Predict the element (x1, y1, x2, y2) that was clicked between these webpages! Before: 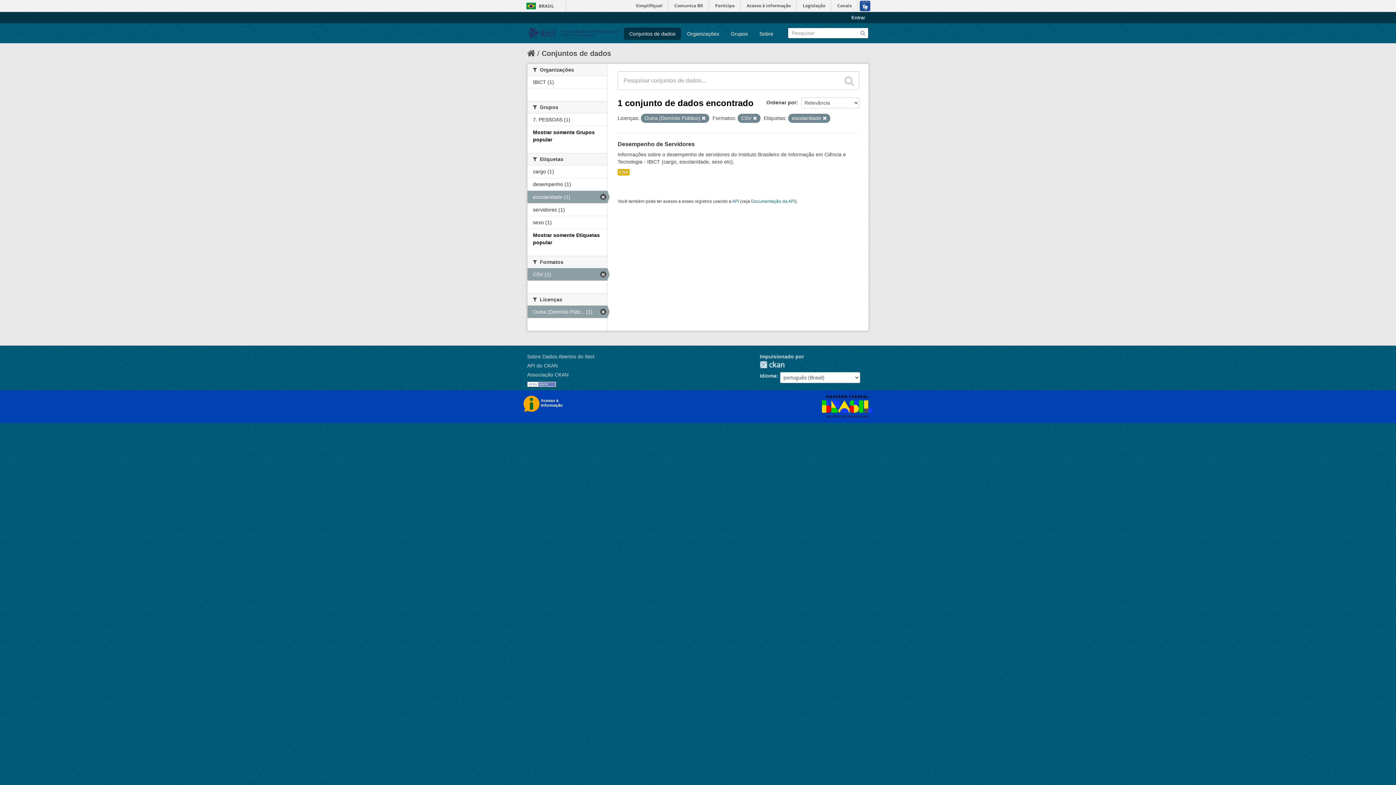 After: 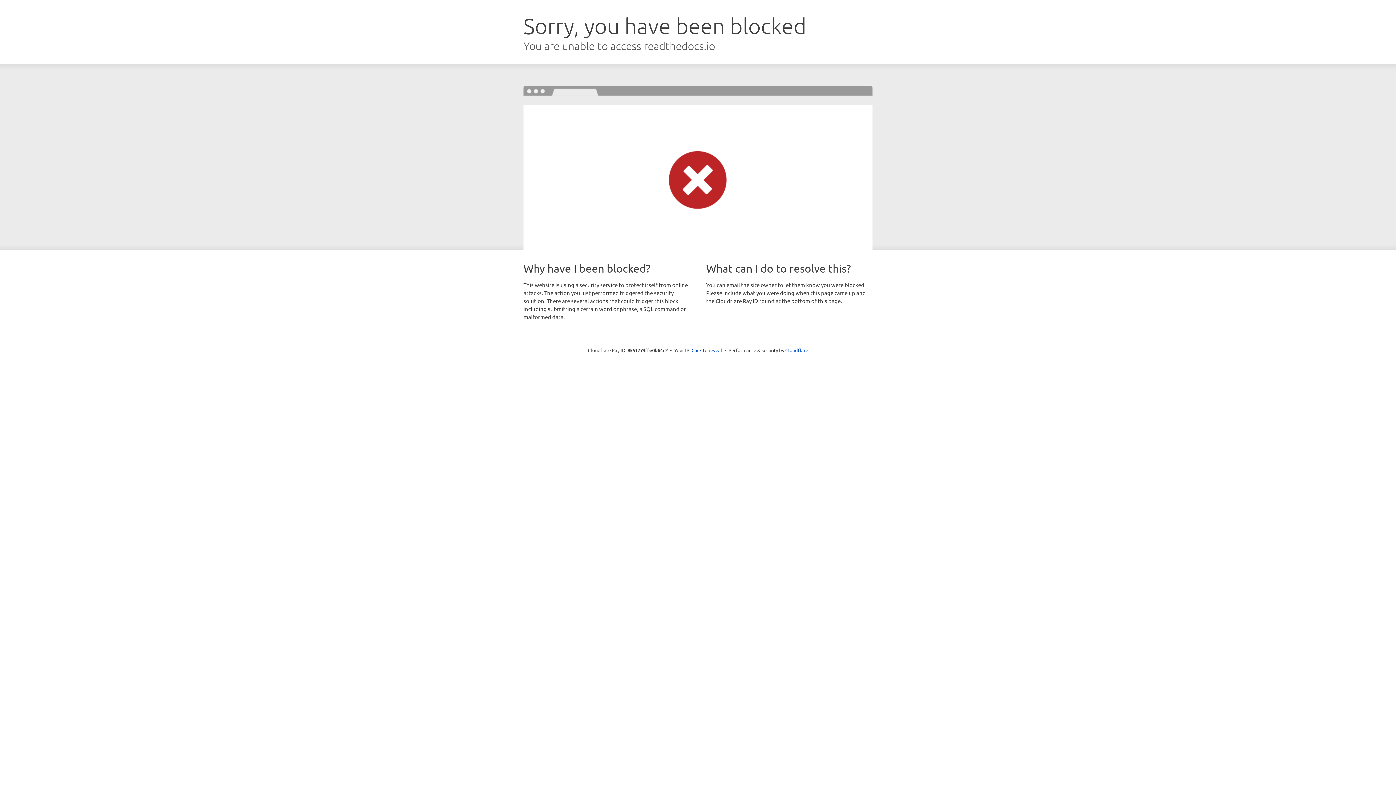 Action: bbox: (751, 198, 795, 204) label: Documentação da API